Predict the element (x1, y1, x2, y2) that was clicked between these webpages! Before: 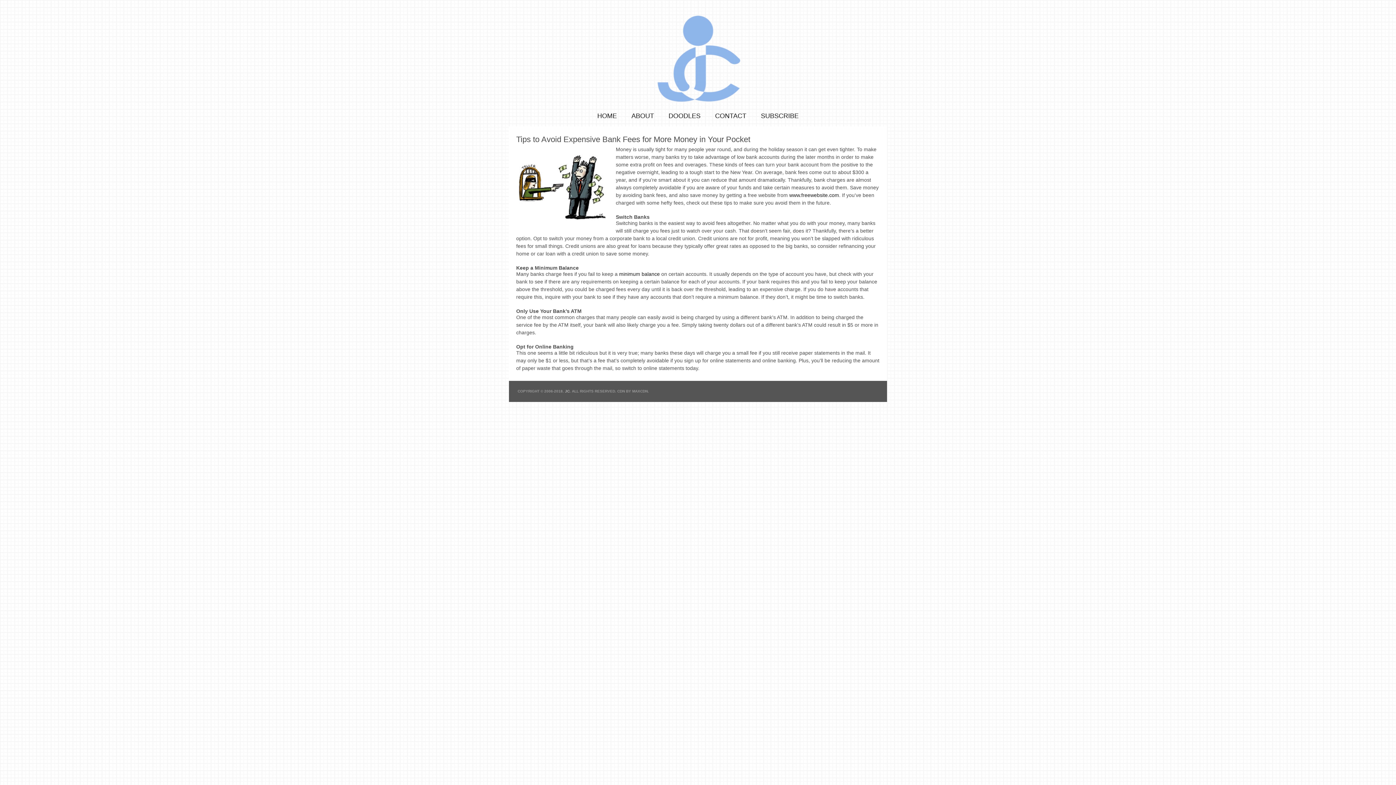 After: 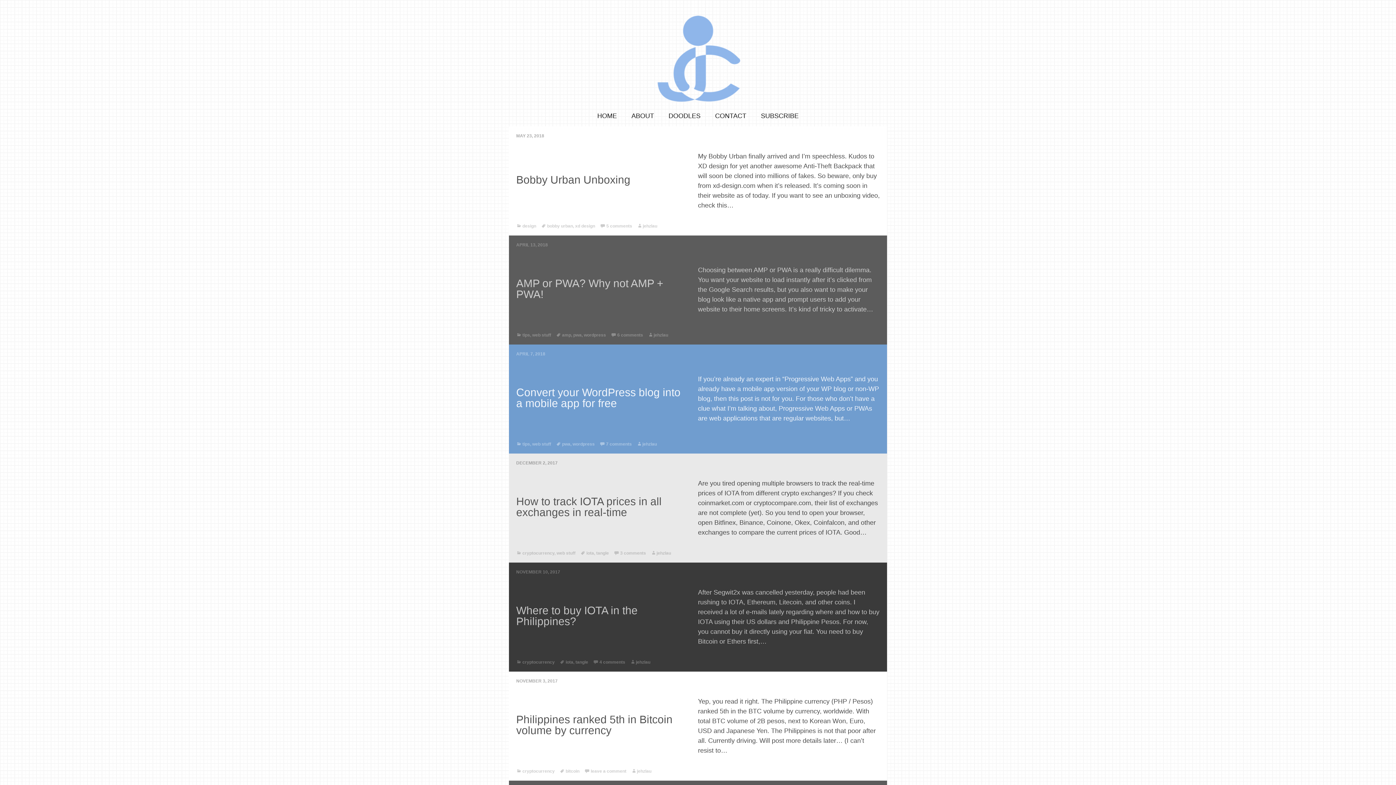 Action: bbox: (509, 0, 887, 105)